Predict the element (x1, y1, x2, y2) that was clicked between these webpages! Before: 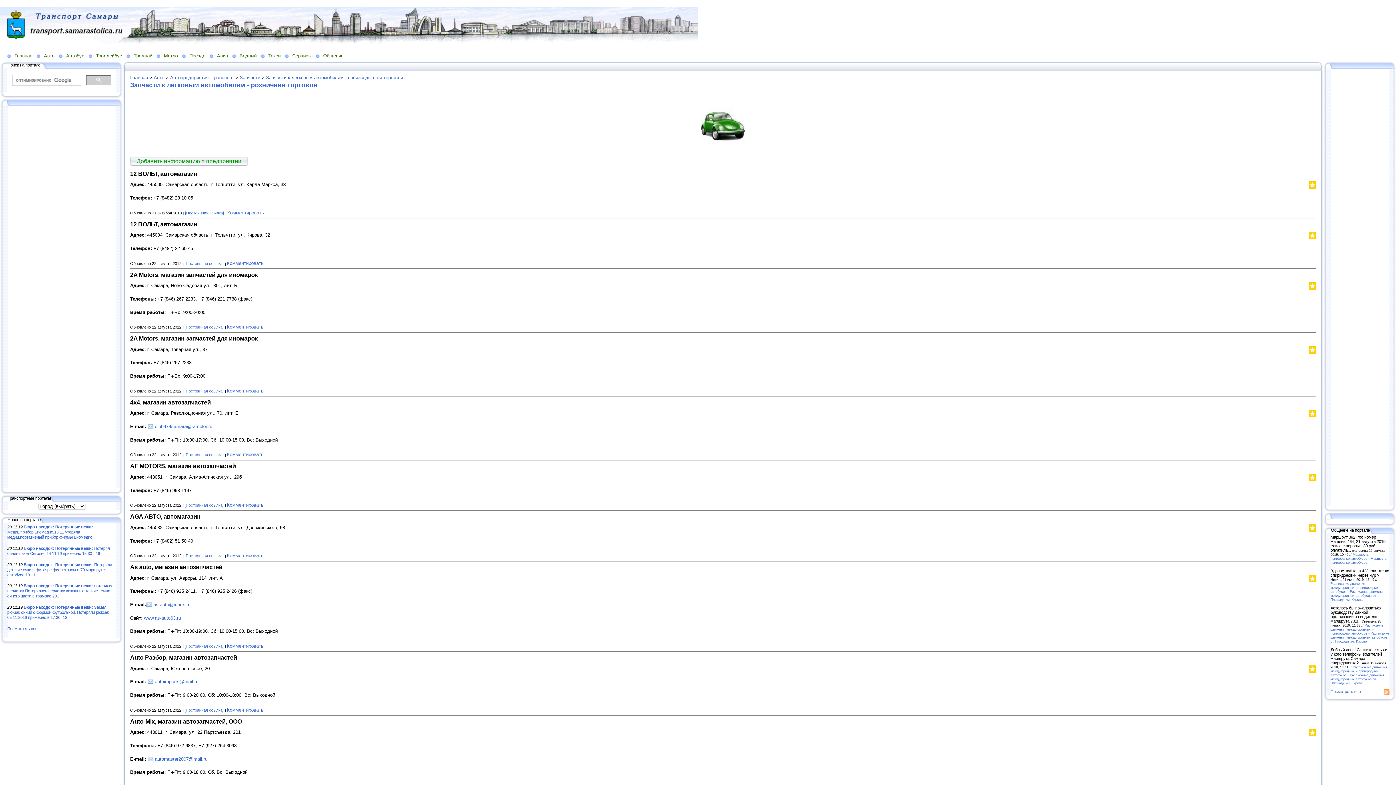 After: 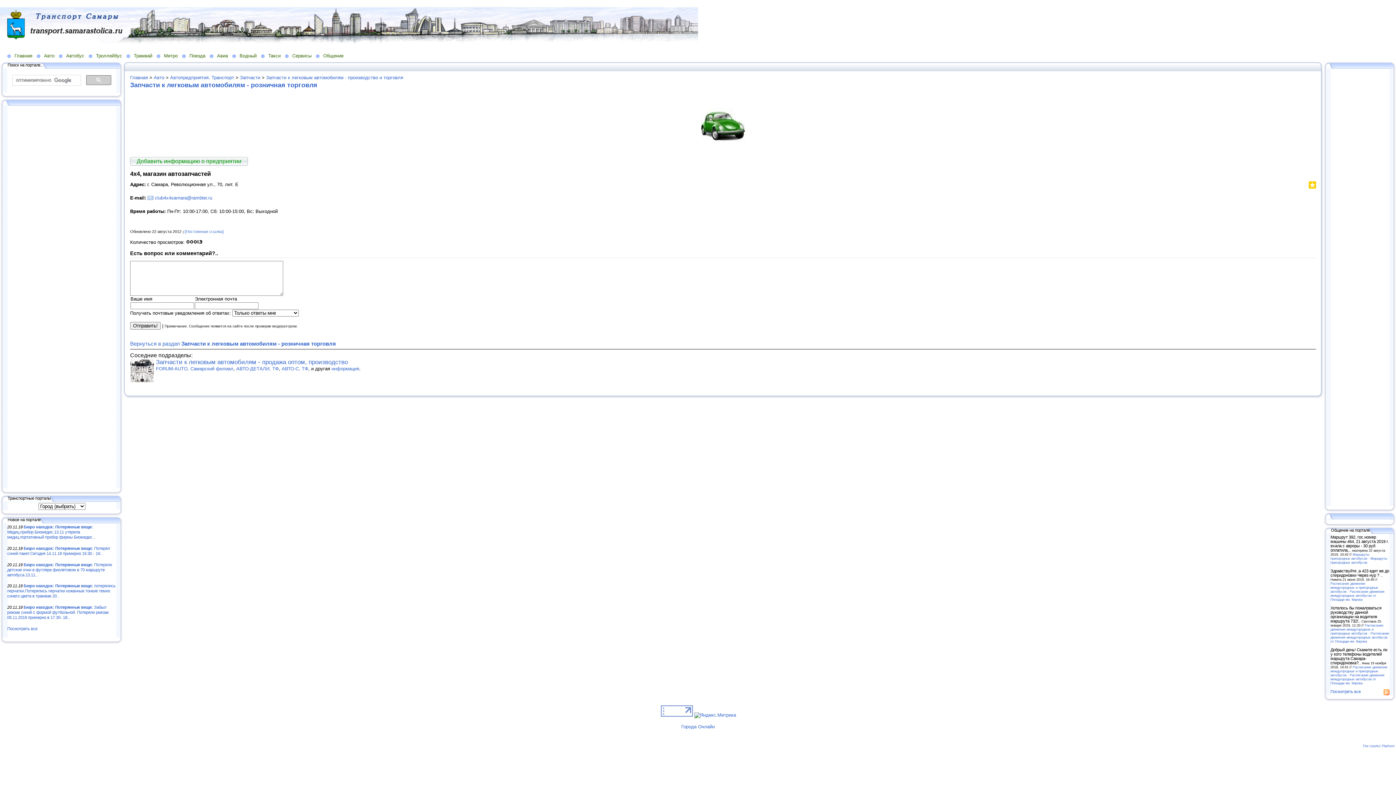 Action: label: Комментировать bbox: (226, 452, 263, 457)